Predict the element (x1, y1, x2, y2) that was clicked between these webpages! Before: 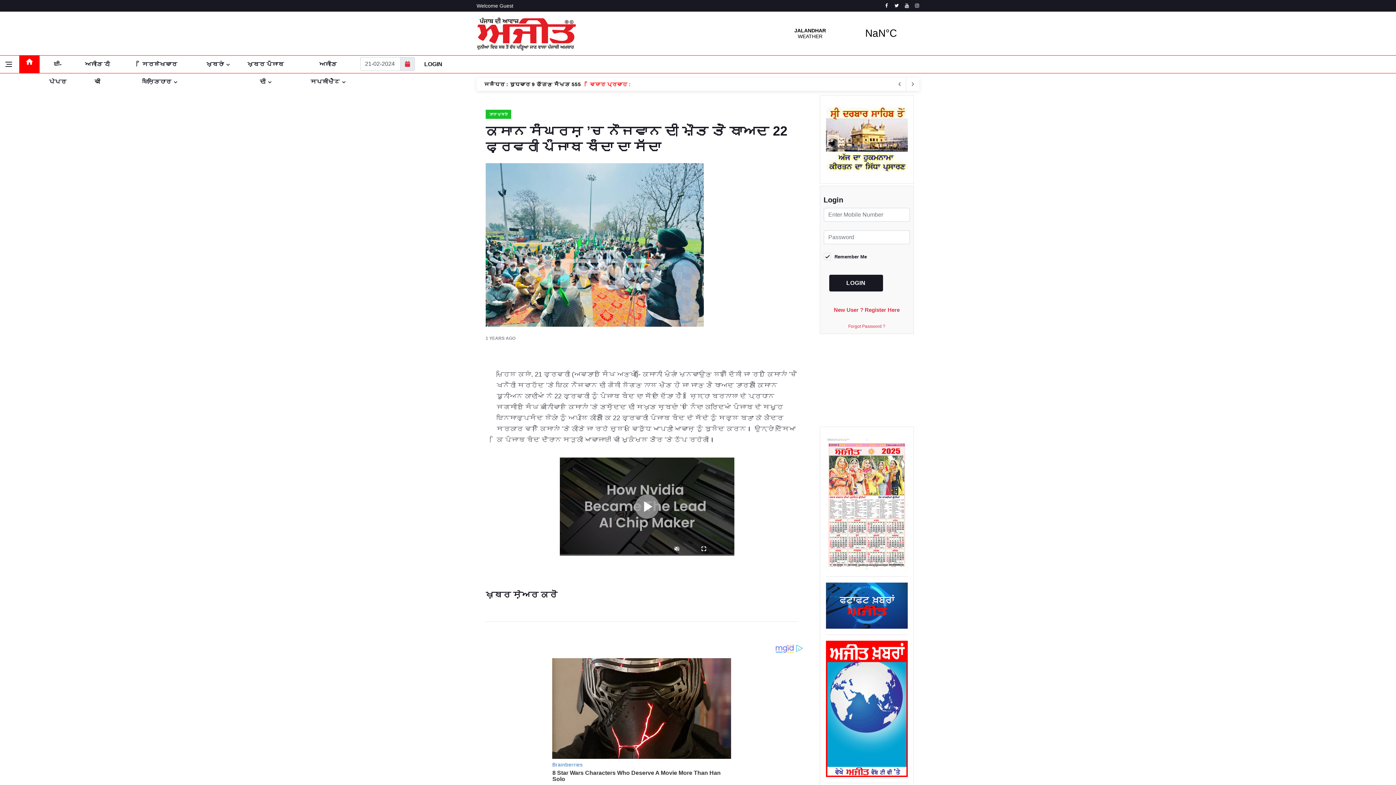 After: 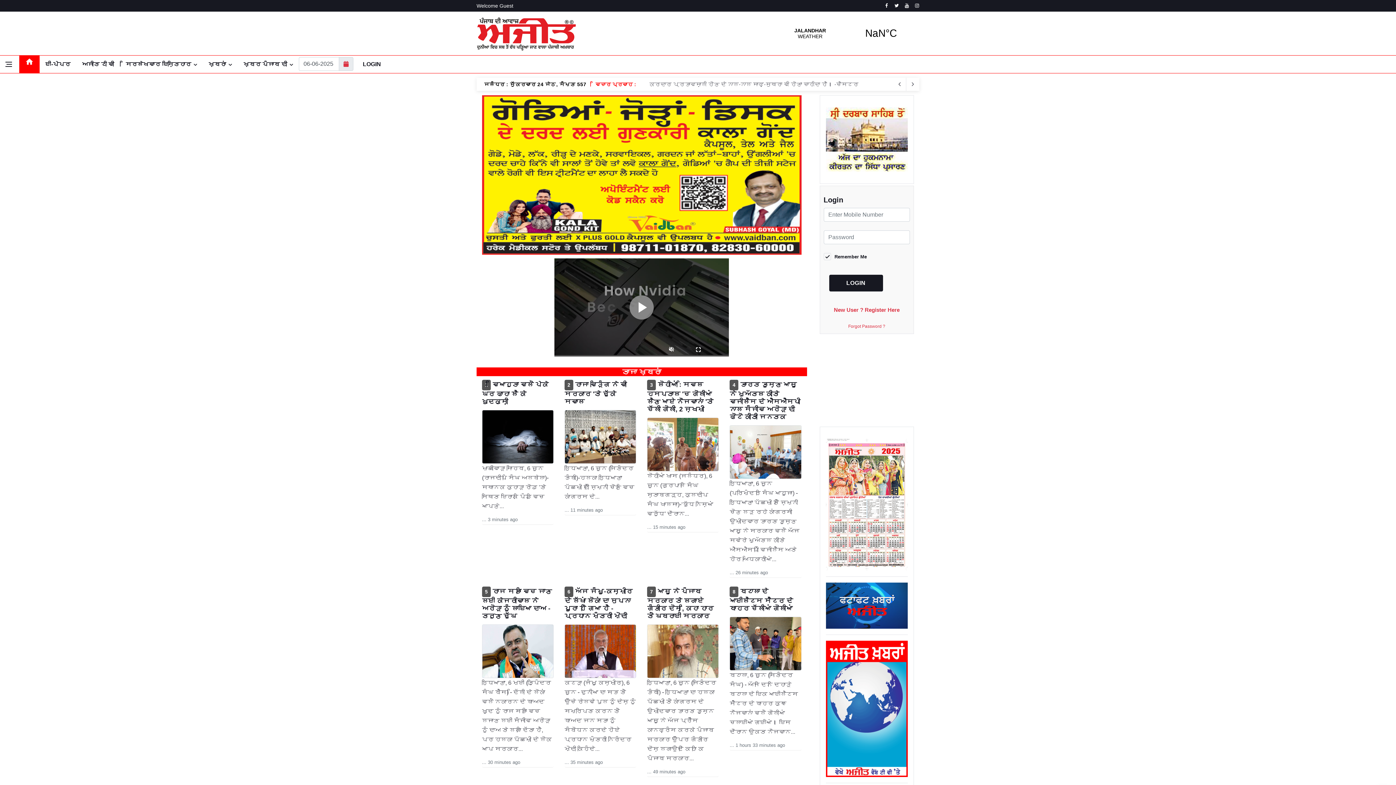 Action: bbox: (476, 29, 576, 35)